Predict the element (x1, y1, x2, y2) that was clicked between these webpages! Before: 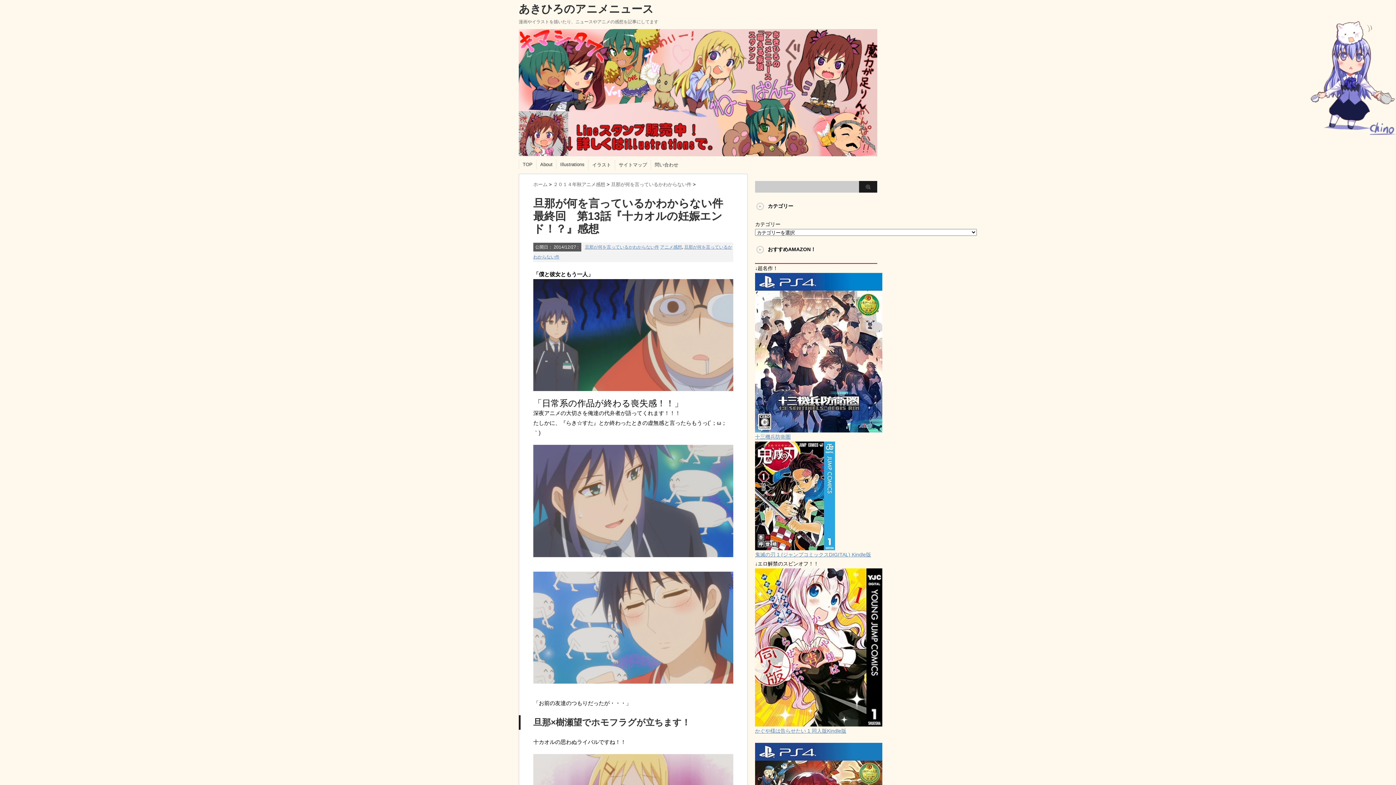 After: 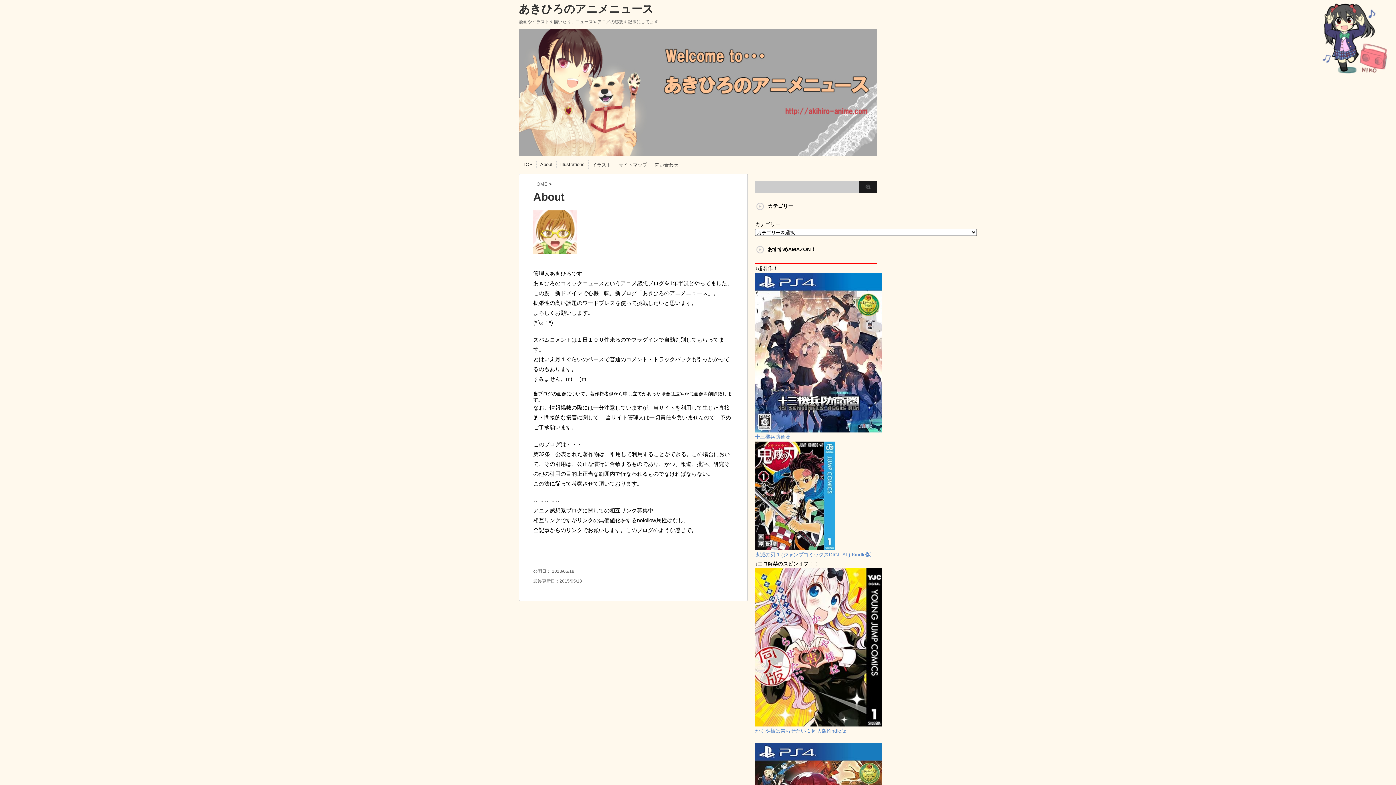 Action: bbox: (540, 161, 552, 167) label: About